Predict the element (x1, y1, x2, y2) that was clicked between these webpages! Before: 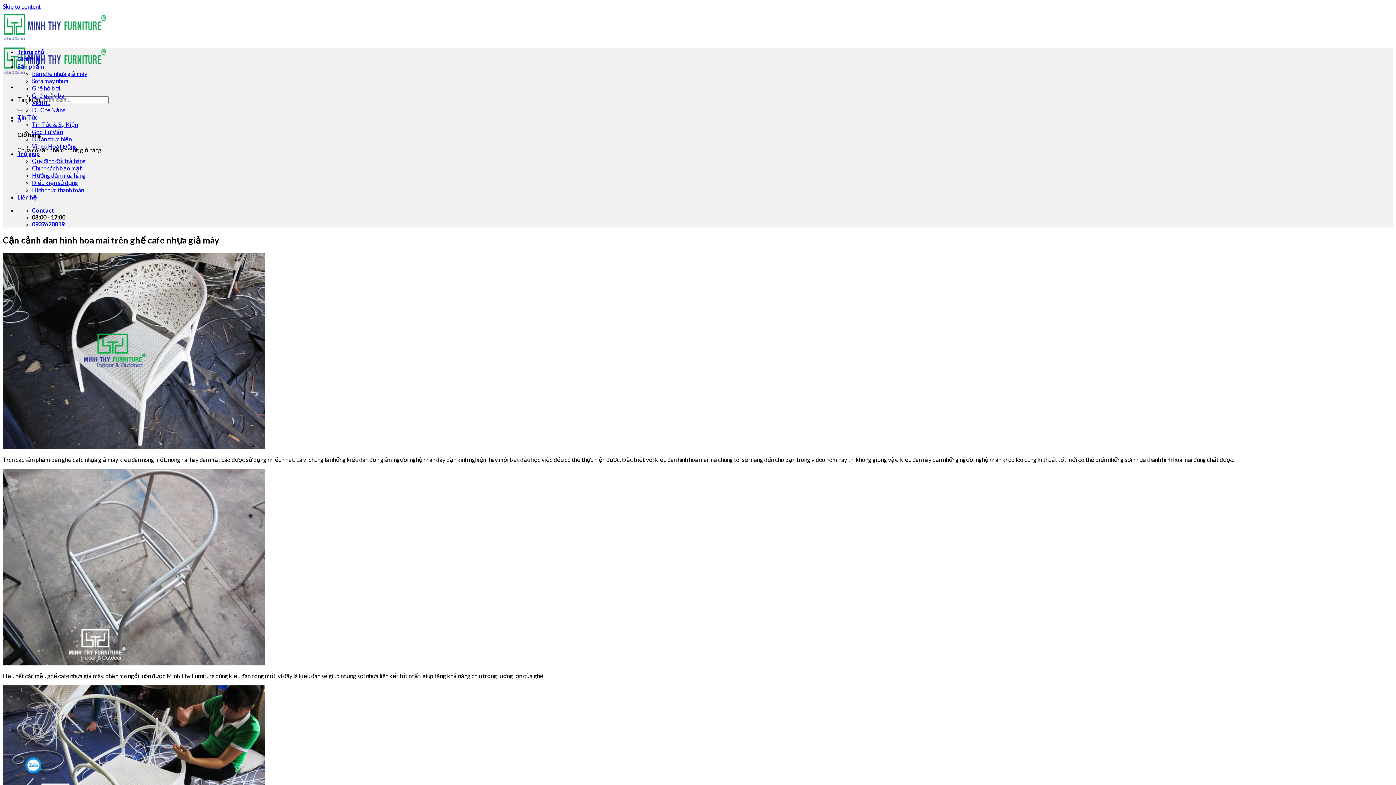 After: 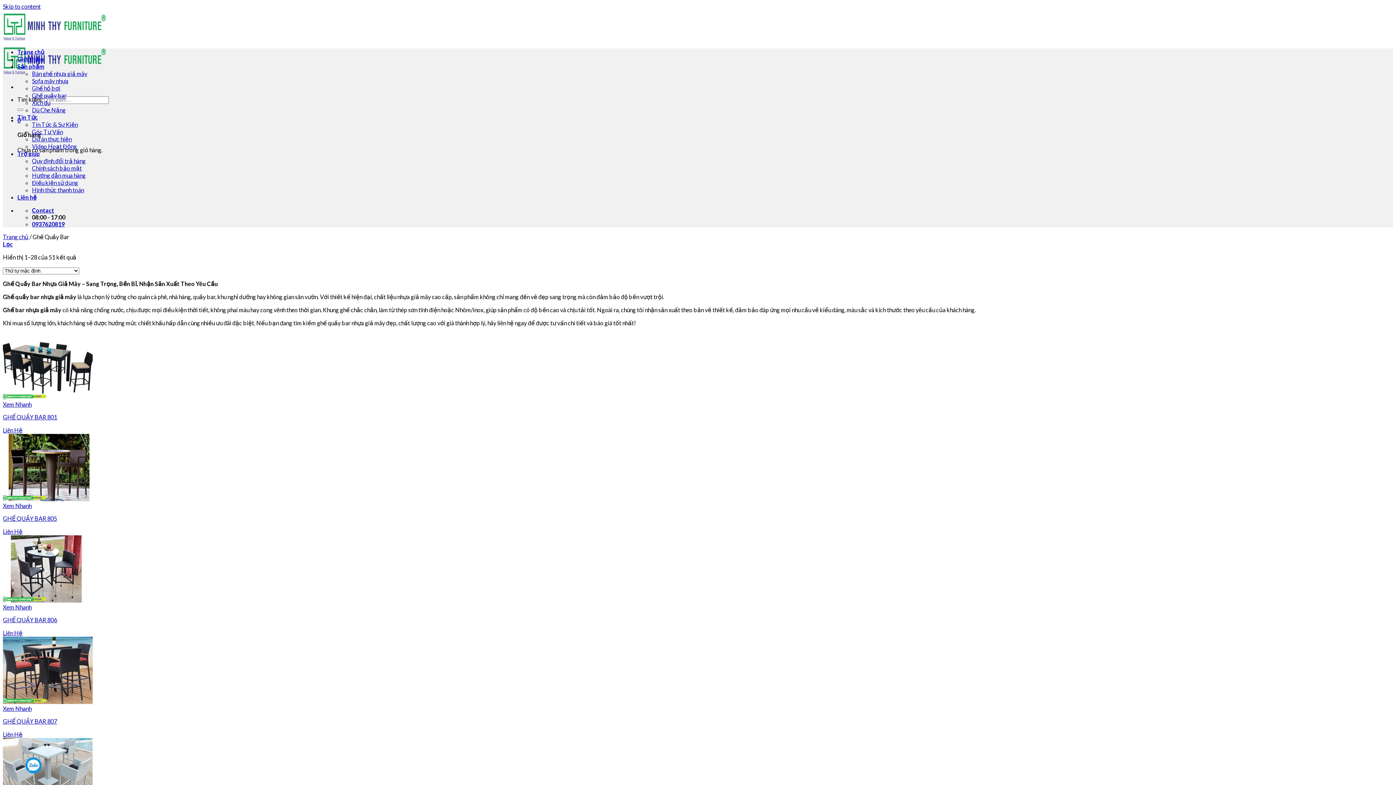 Action: label: Ghế quầy bar bbox: (32, 92, 66, 98)